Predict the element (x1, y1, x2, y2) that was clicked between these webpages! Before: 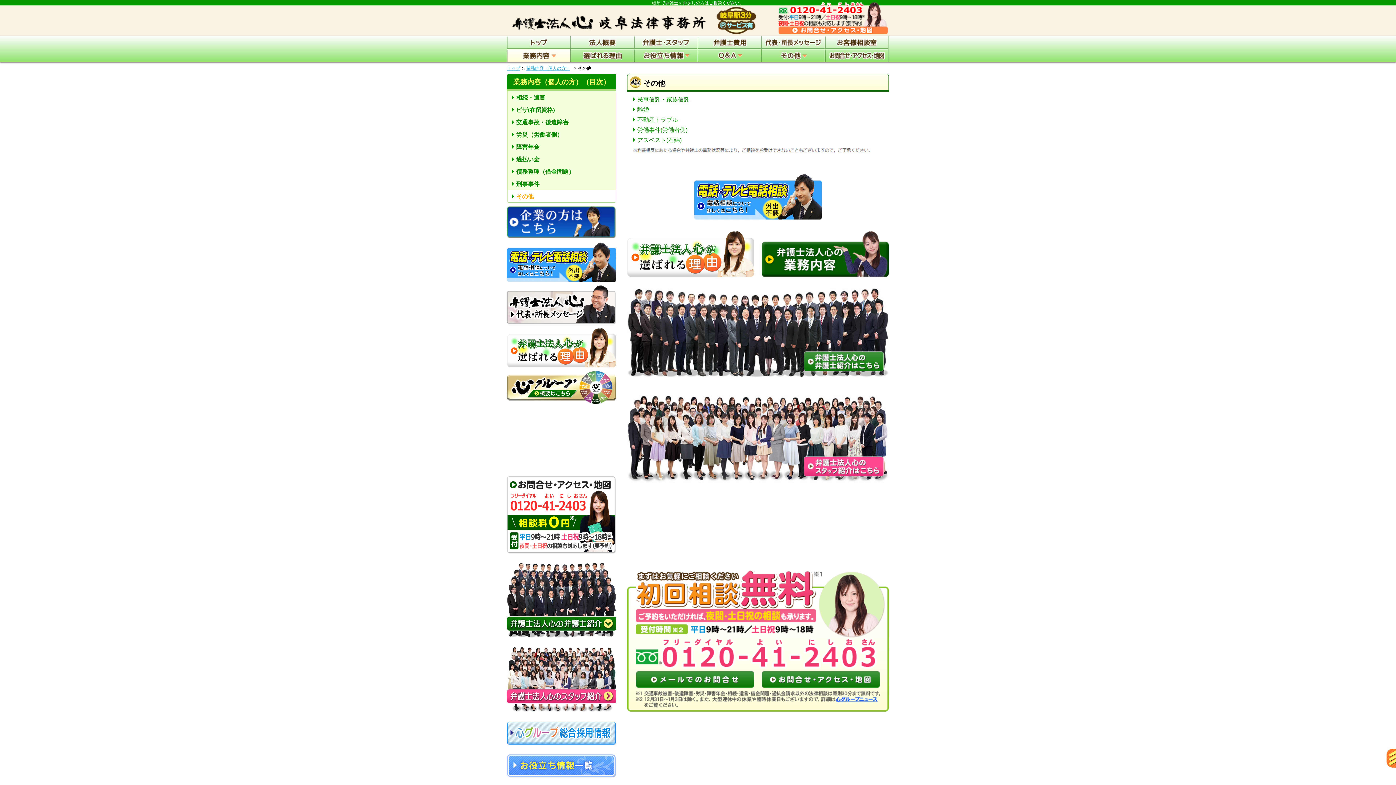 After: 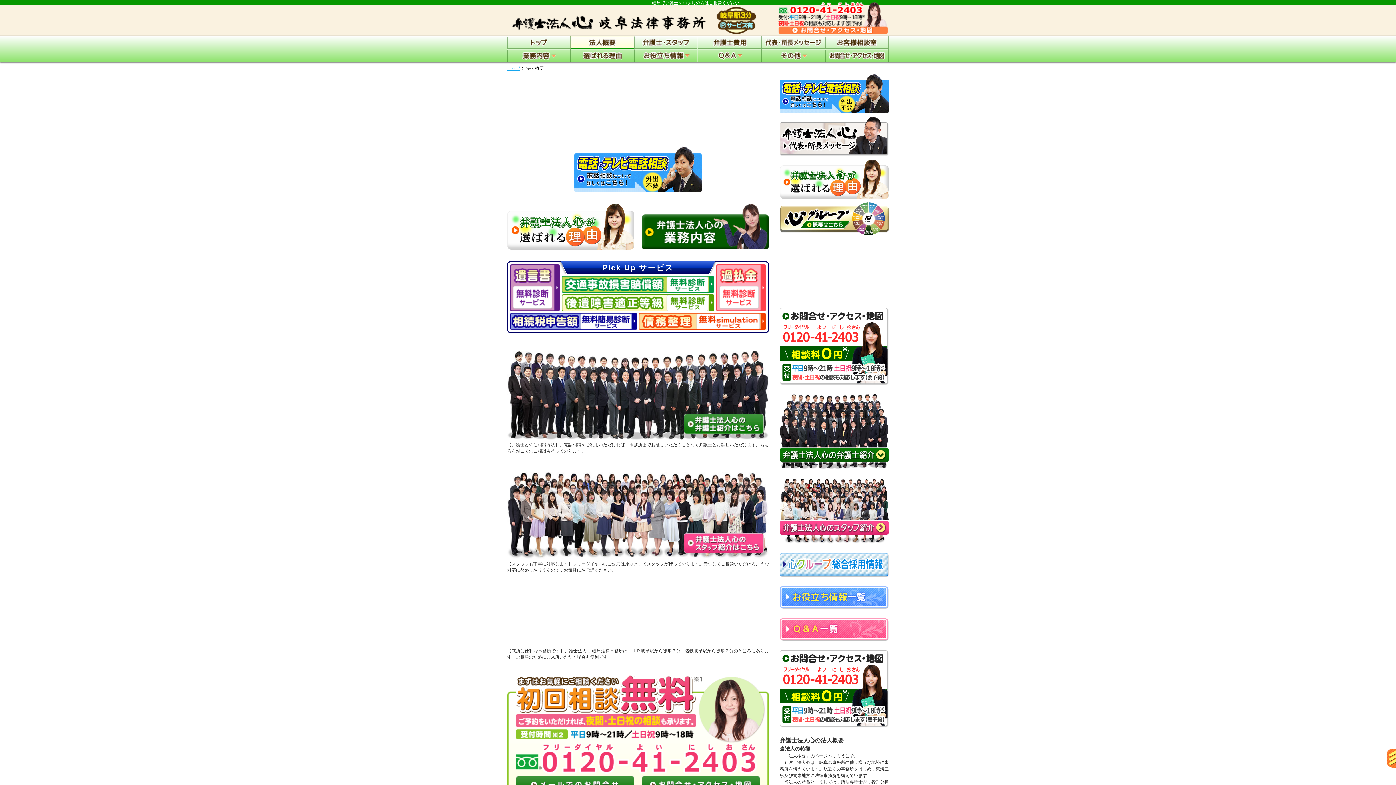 Action: bbox: (570, 35, 634, 49)